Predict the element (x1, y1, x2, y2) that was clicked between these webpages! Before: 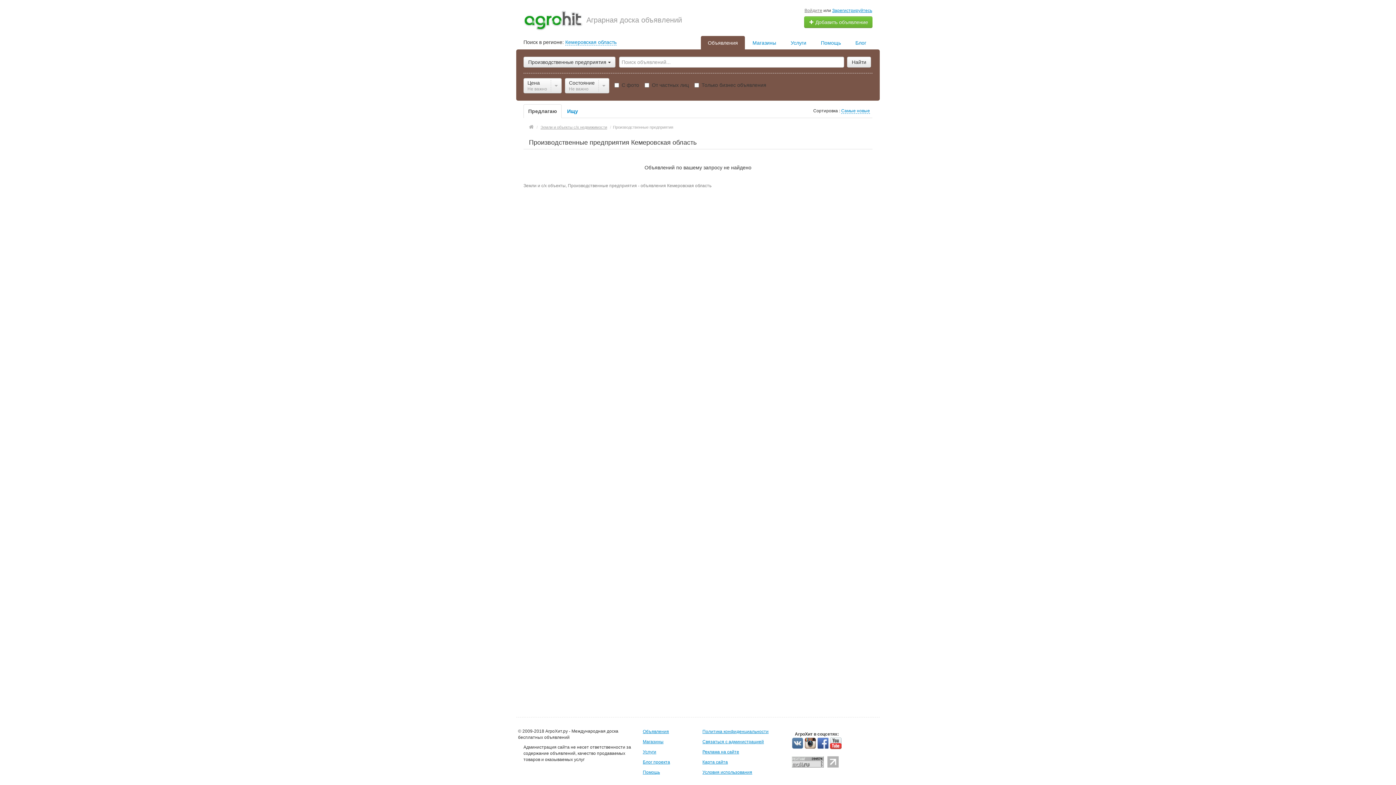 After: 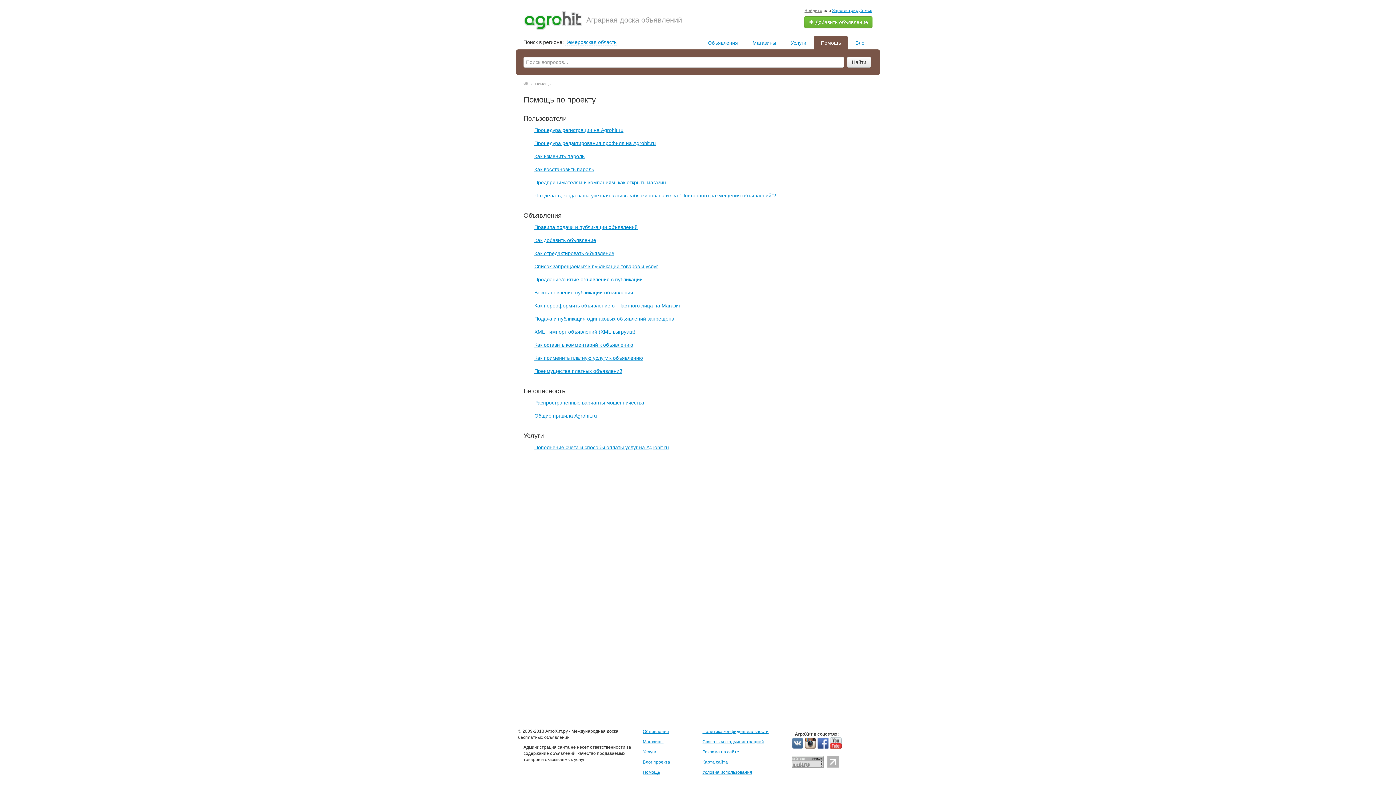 Action: bbox: (642, 770, 660, 775) label: Помощь